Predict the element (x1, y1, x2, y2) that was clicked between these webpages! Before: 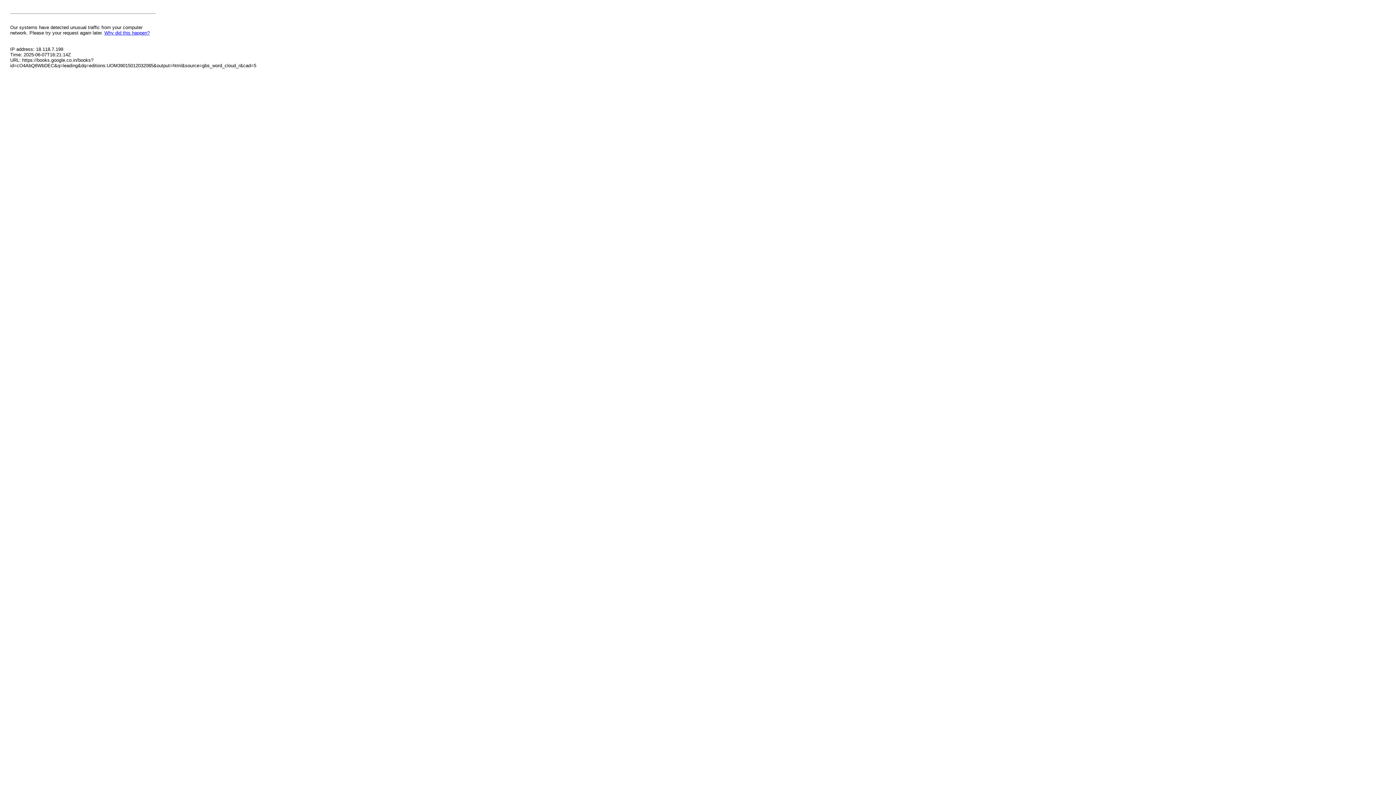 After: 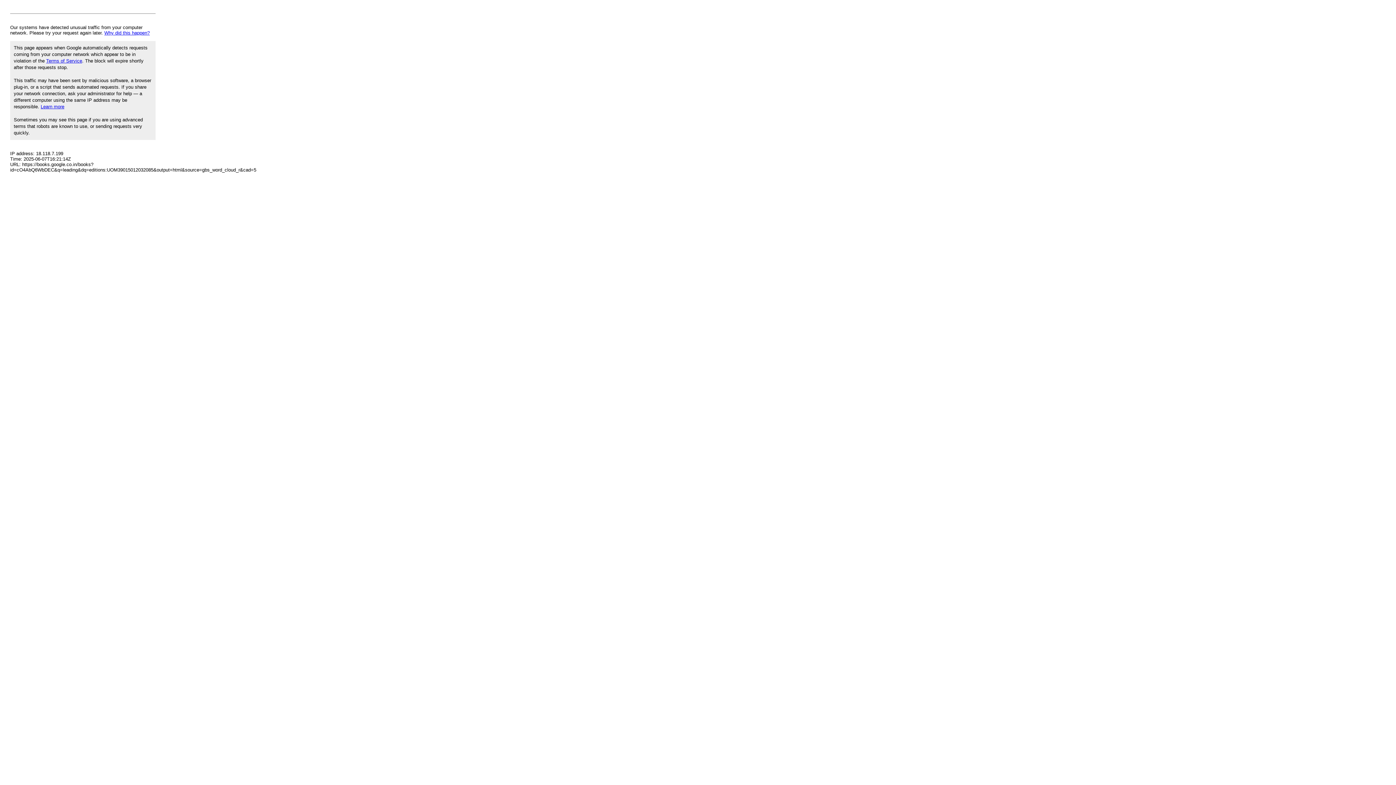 Action: label: Why did this happen? bbox: (104, 30, 149, 35)